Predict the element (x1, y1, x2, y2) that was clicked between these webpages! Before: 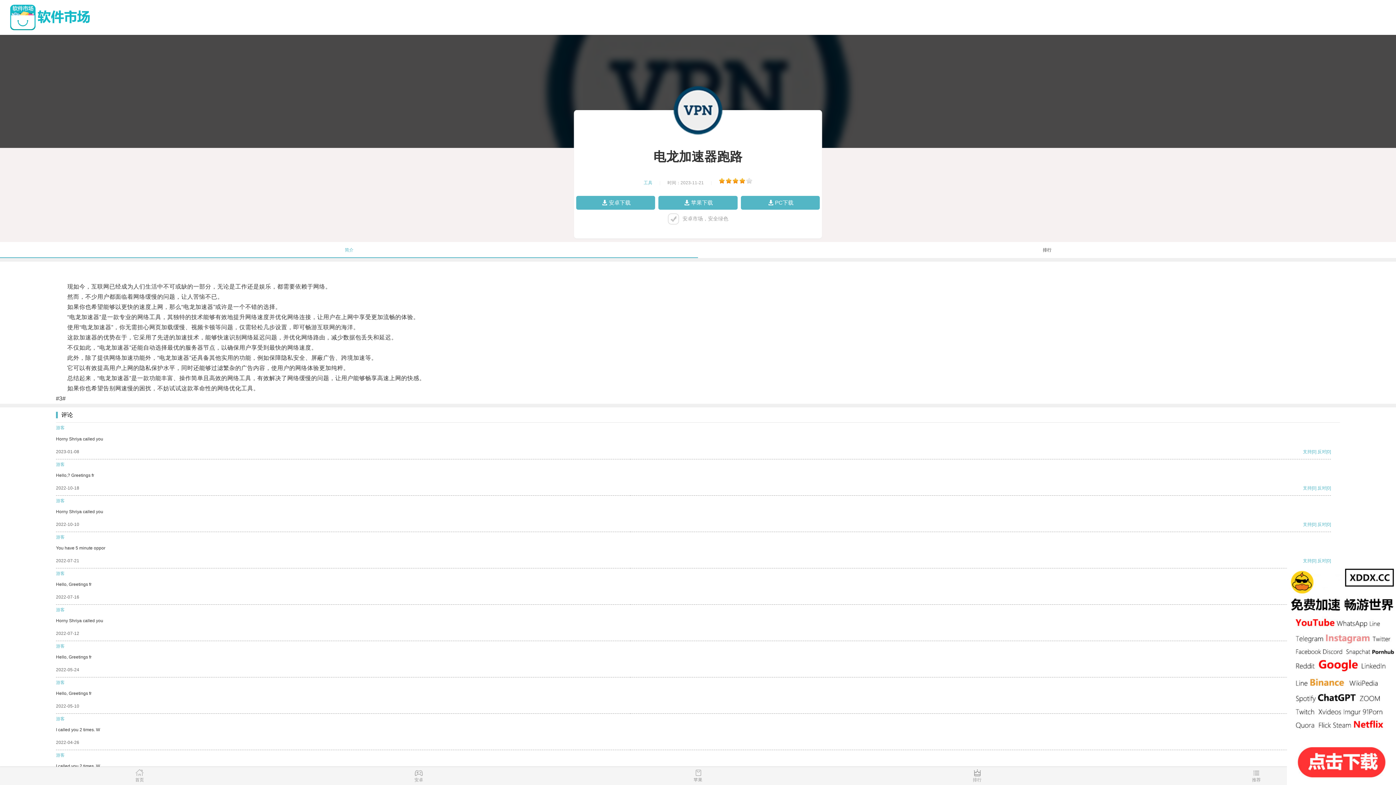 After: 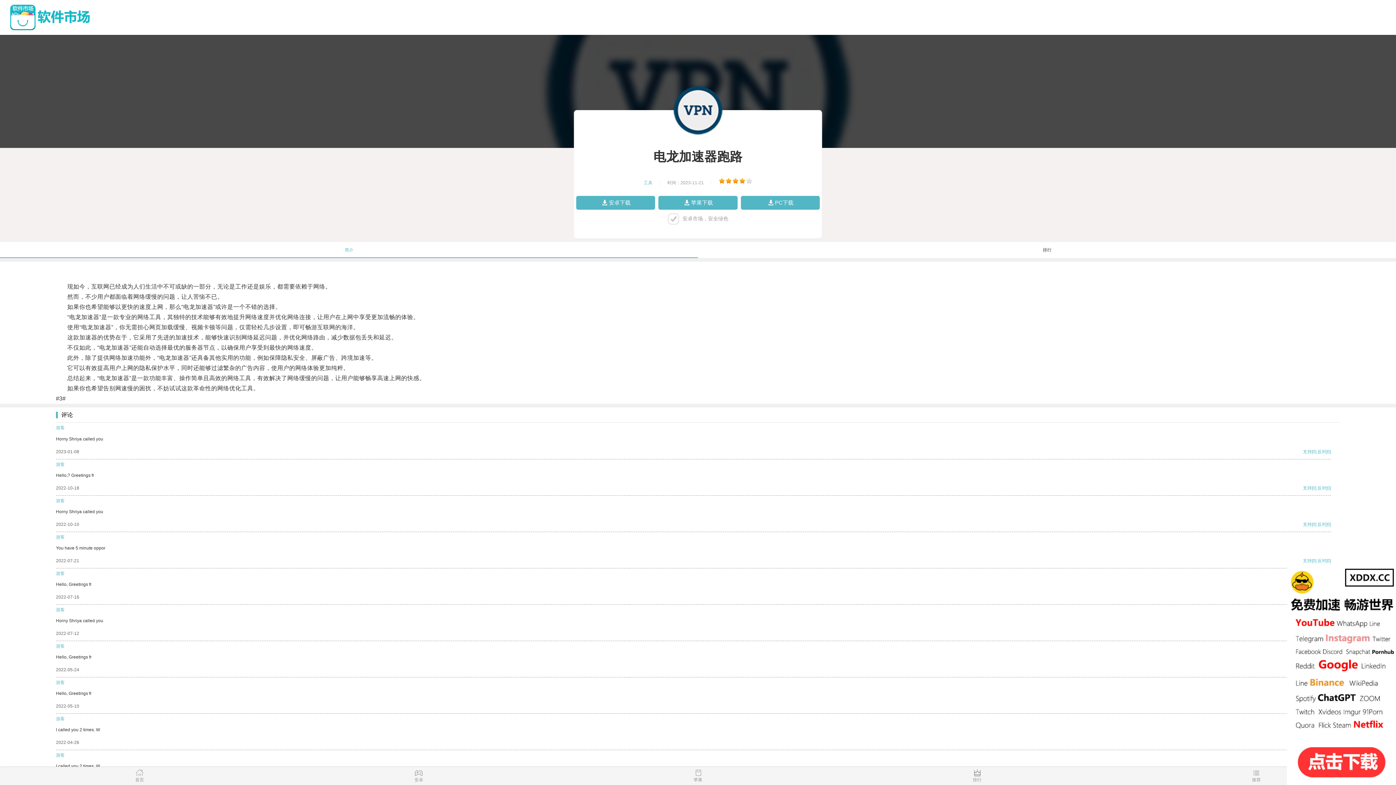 Action: bbox: (1303, 485, 1312, 490) label: 支持